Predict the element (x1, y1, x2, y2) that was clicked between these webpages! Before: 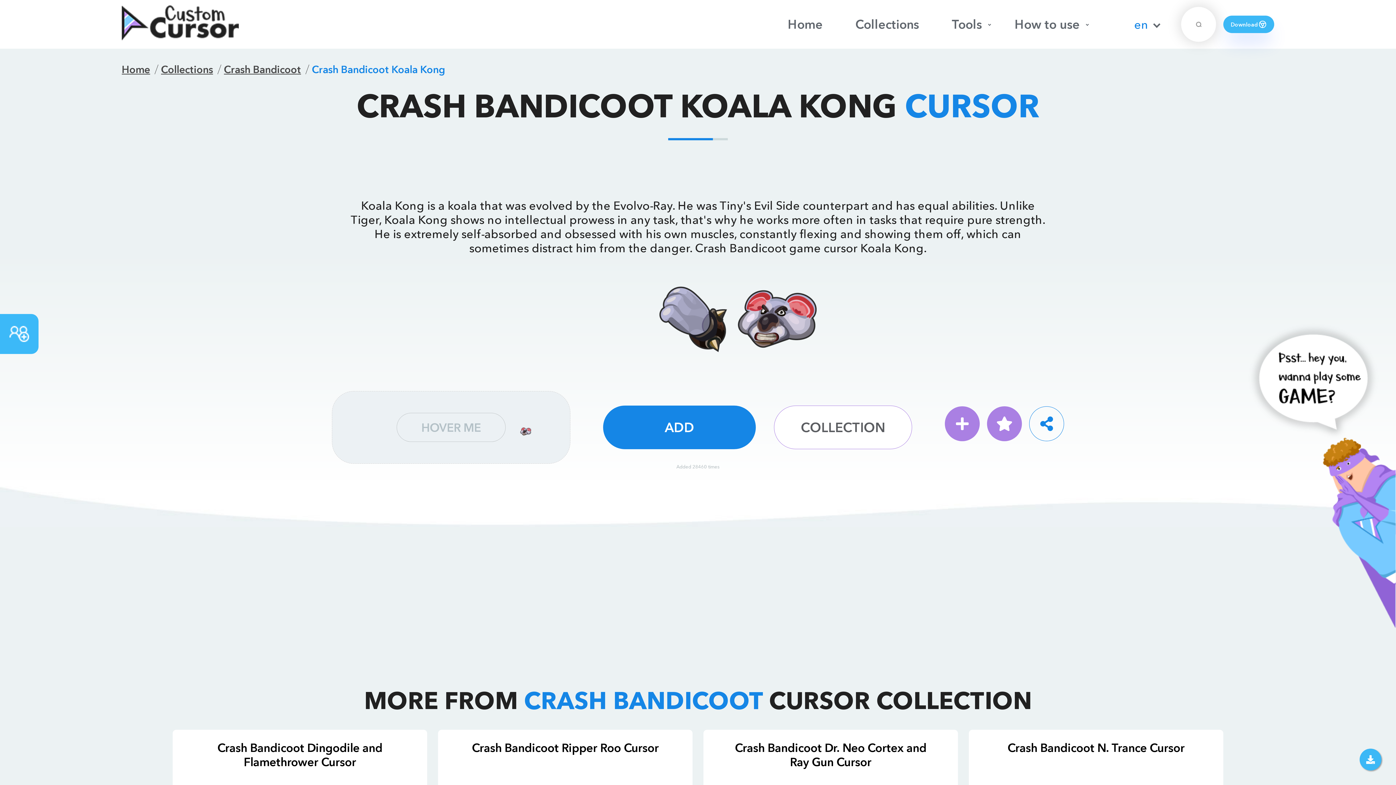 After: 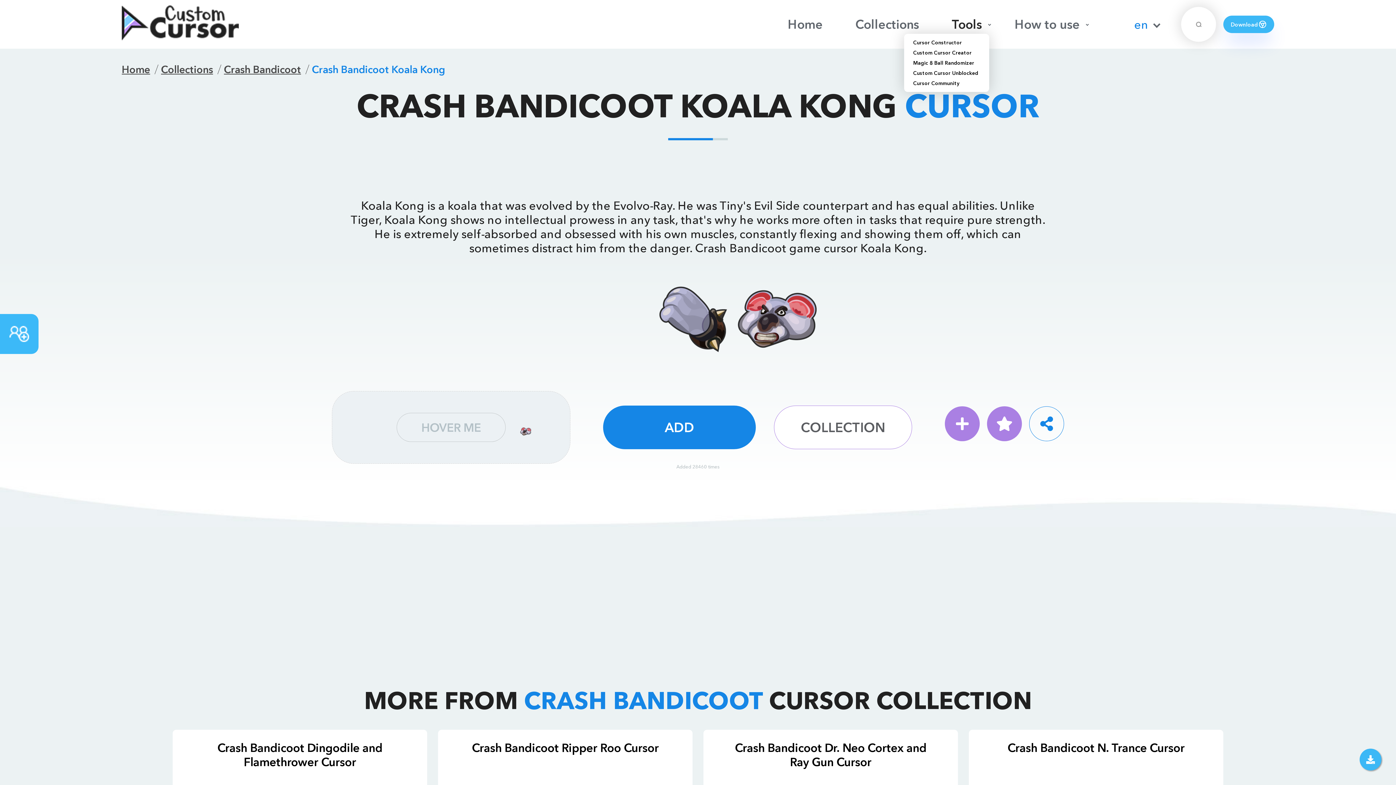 Action: bbox: (944, 16, 989, 32) label: Tools